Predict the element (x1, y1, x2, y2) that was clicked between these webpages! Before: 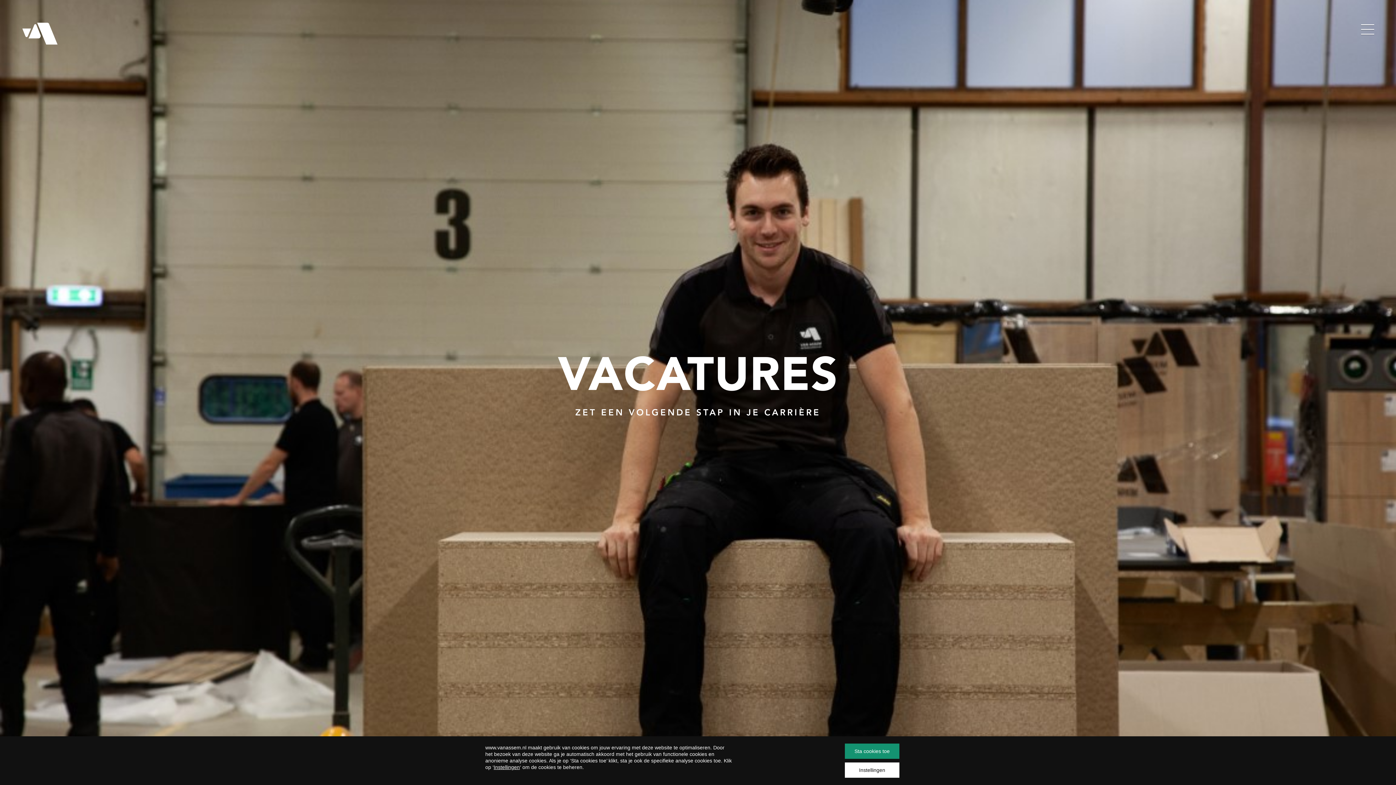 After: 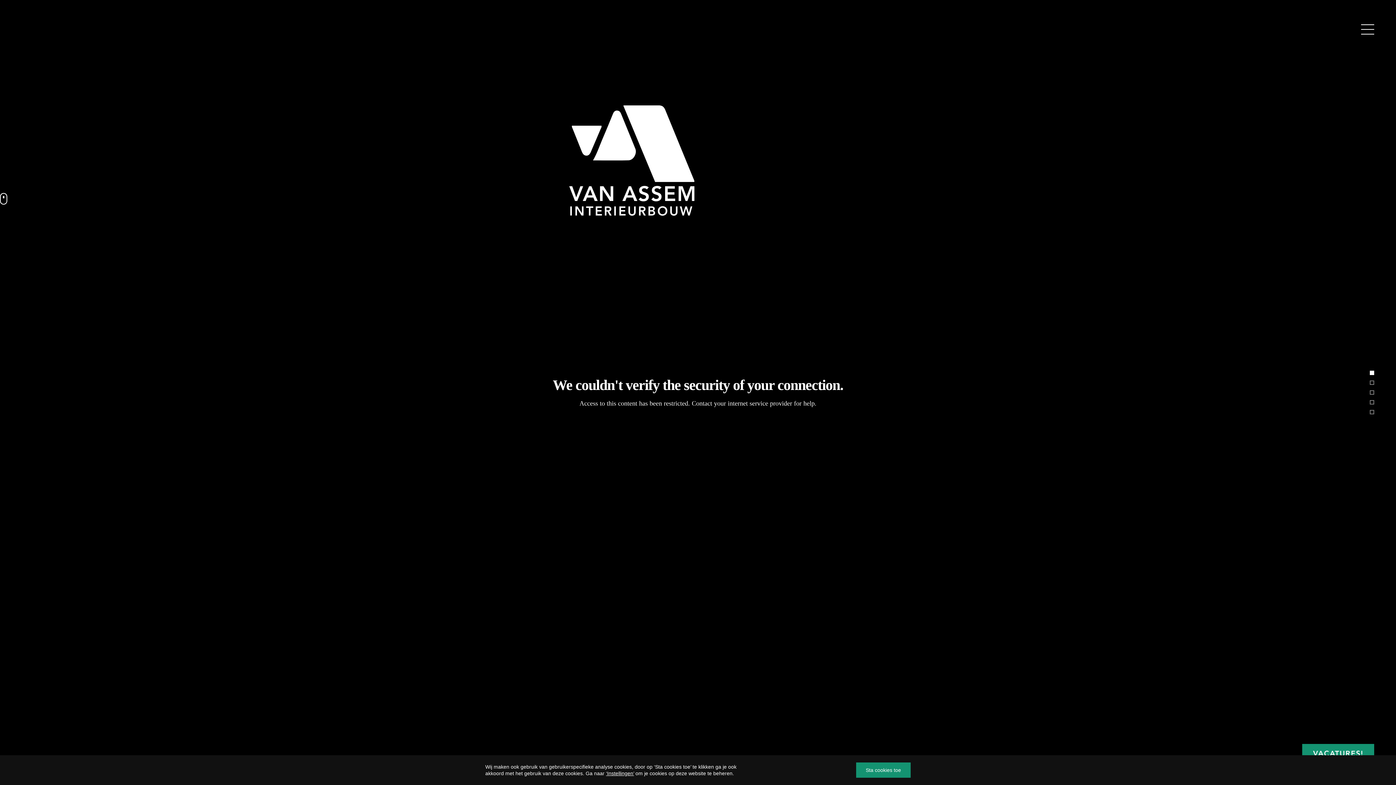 Action: bbox: (21, 40, 58, 46)